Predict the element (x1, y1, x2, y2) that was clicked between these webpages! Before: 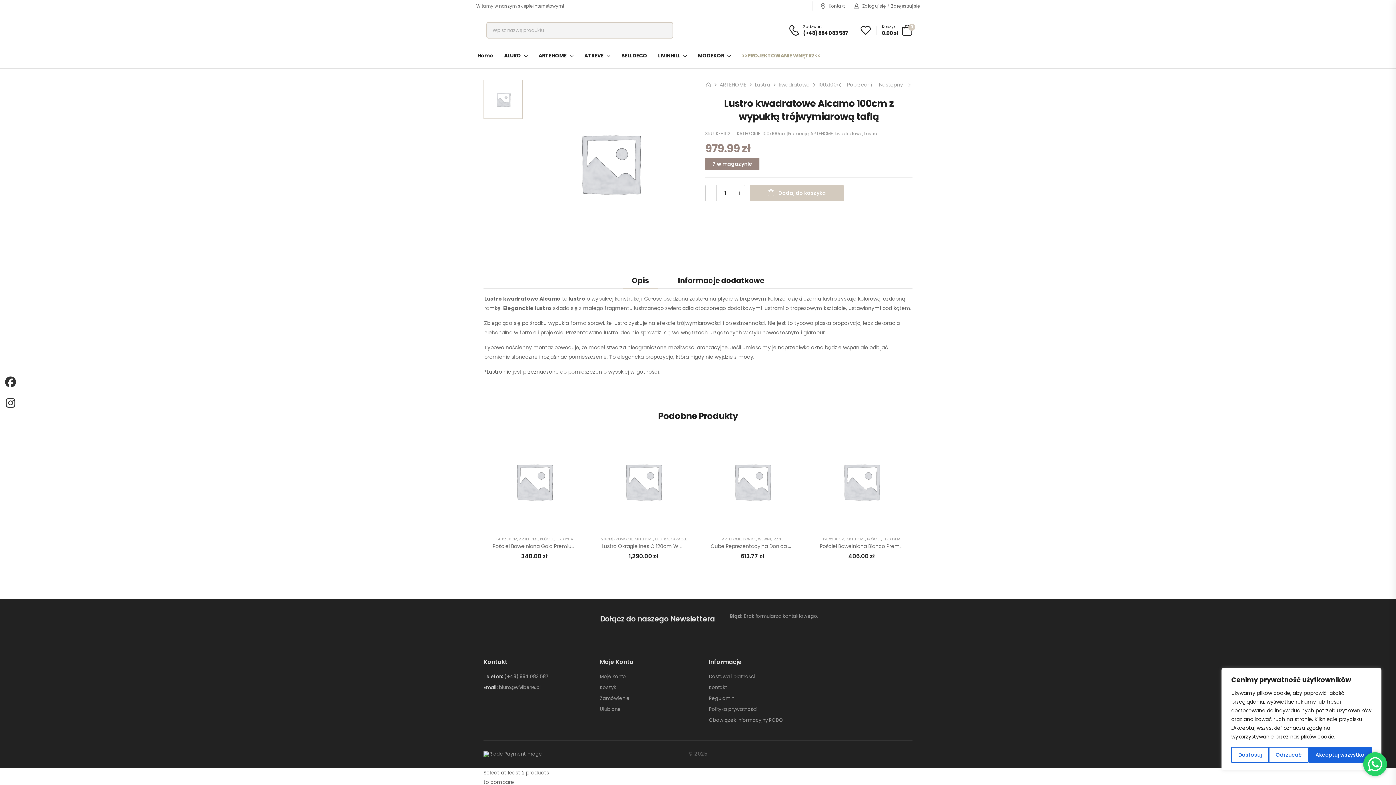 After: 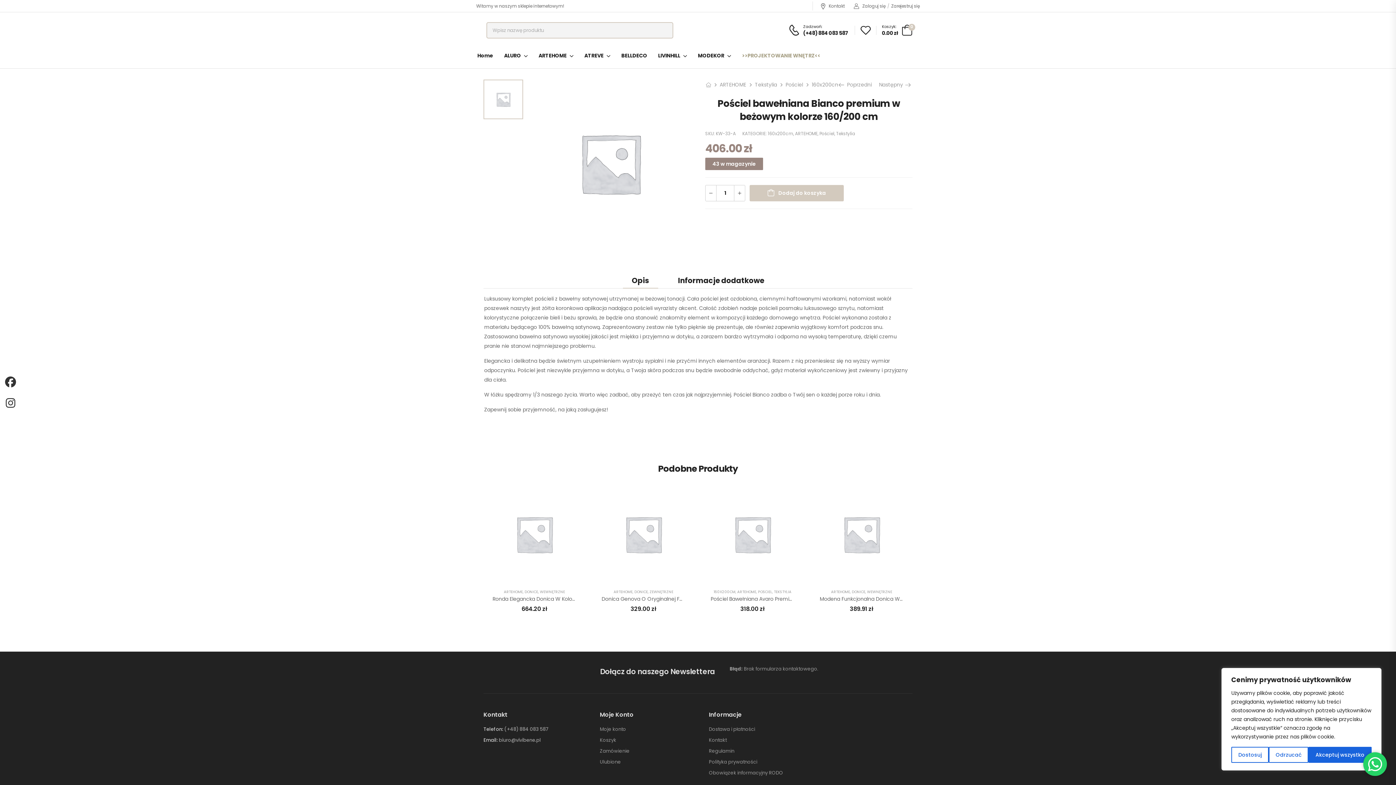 Action: bbox: (810, 430, 912, 532)